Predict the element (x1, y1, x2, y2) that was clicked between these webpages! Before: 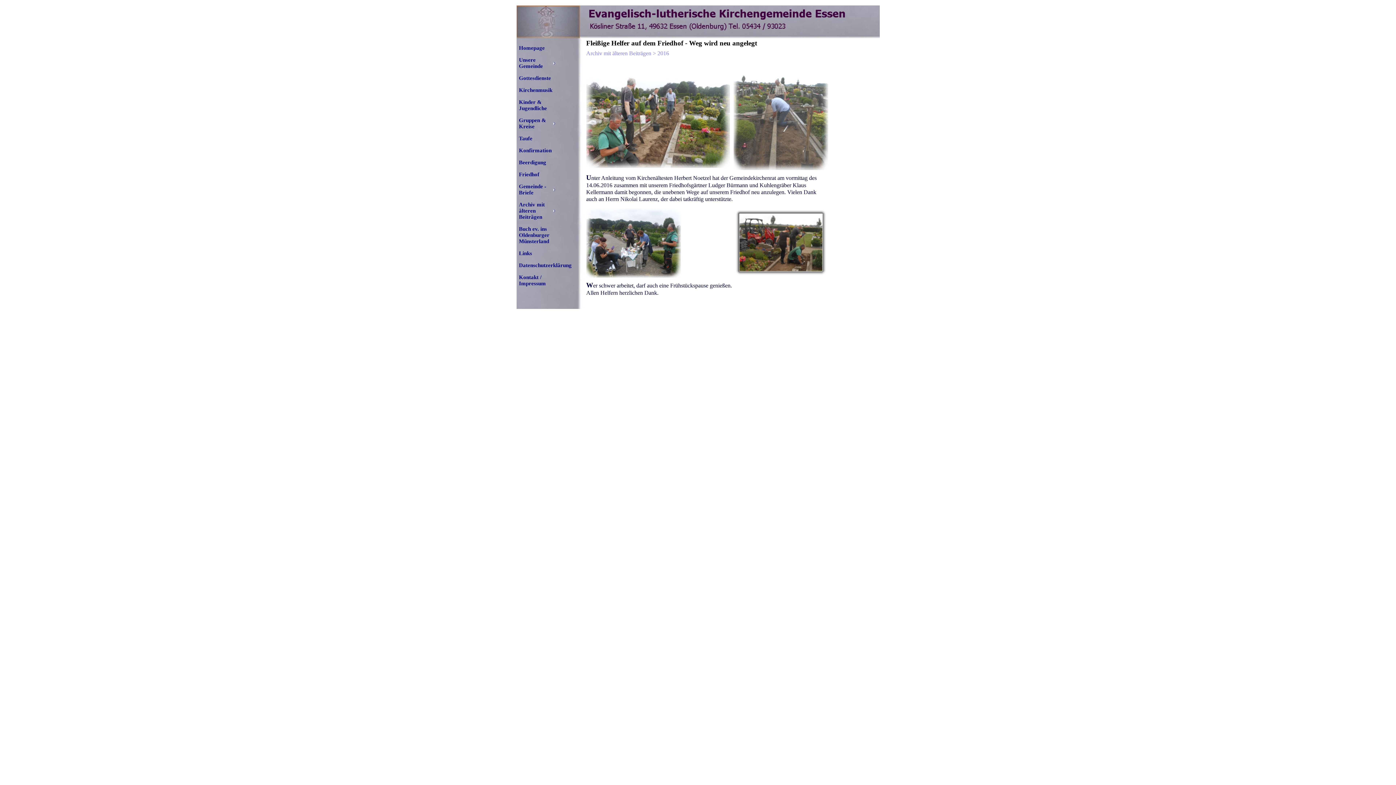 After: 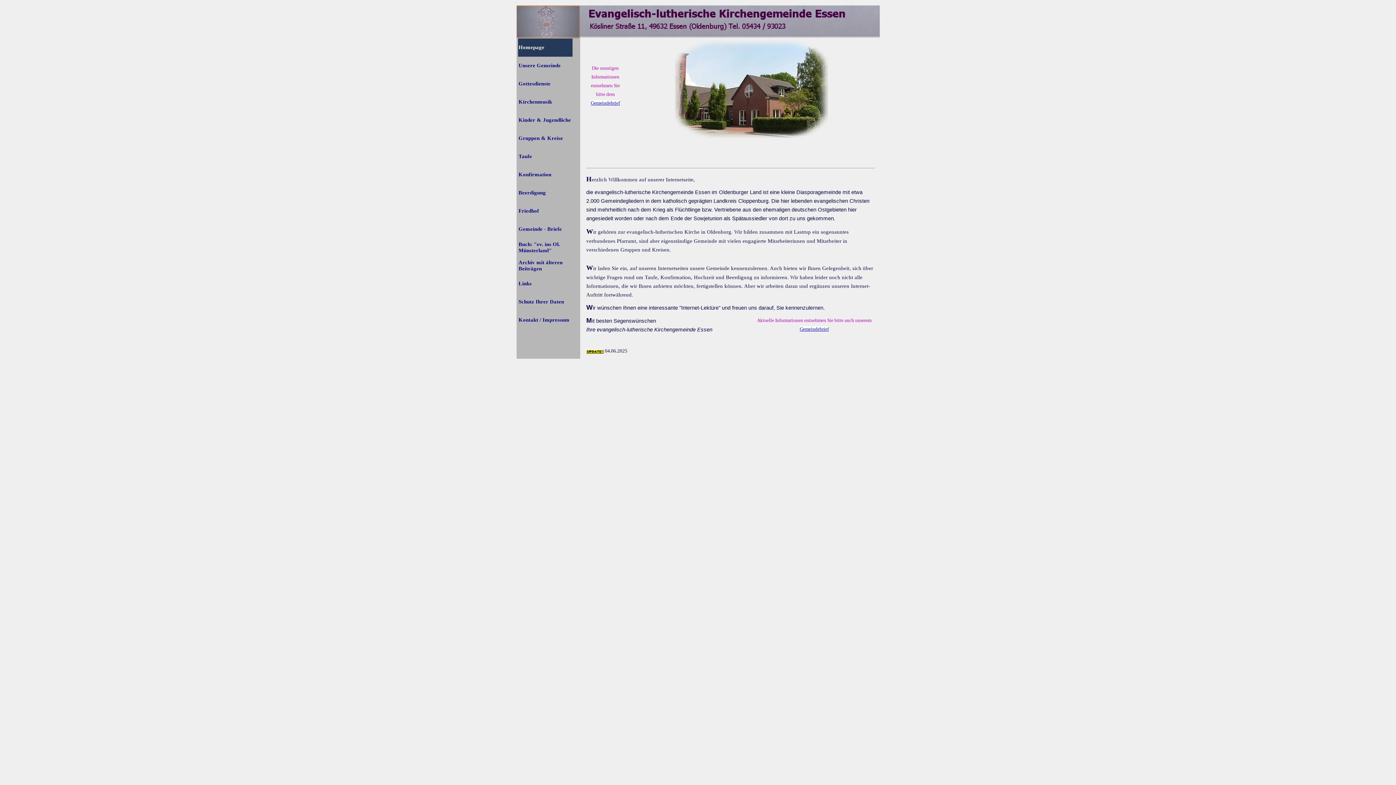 Action: bbox: (518, 42, 558, 54) label: Homepage